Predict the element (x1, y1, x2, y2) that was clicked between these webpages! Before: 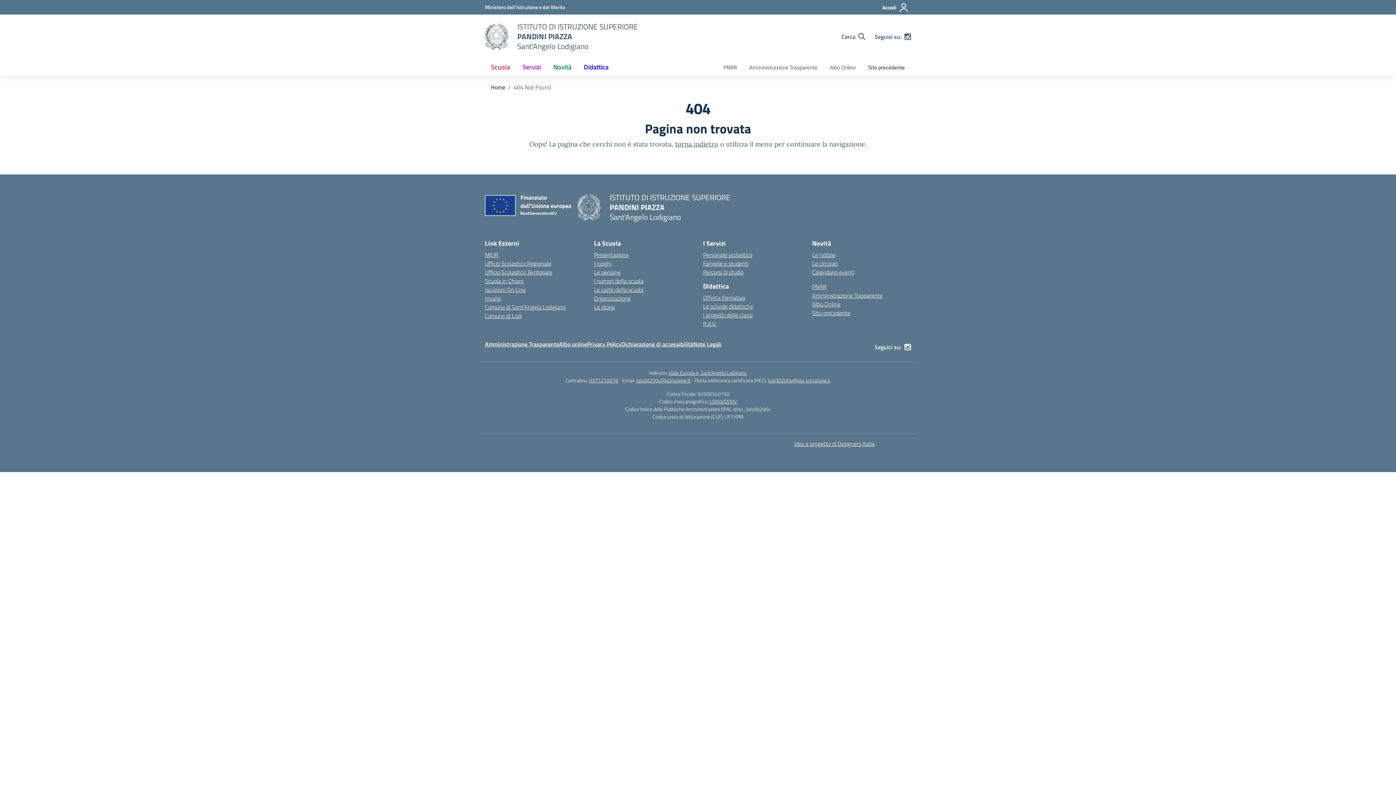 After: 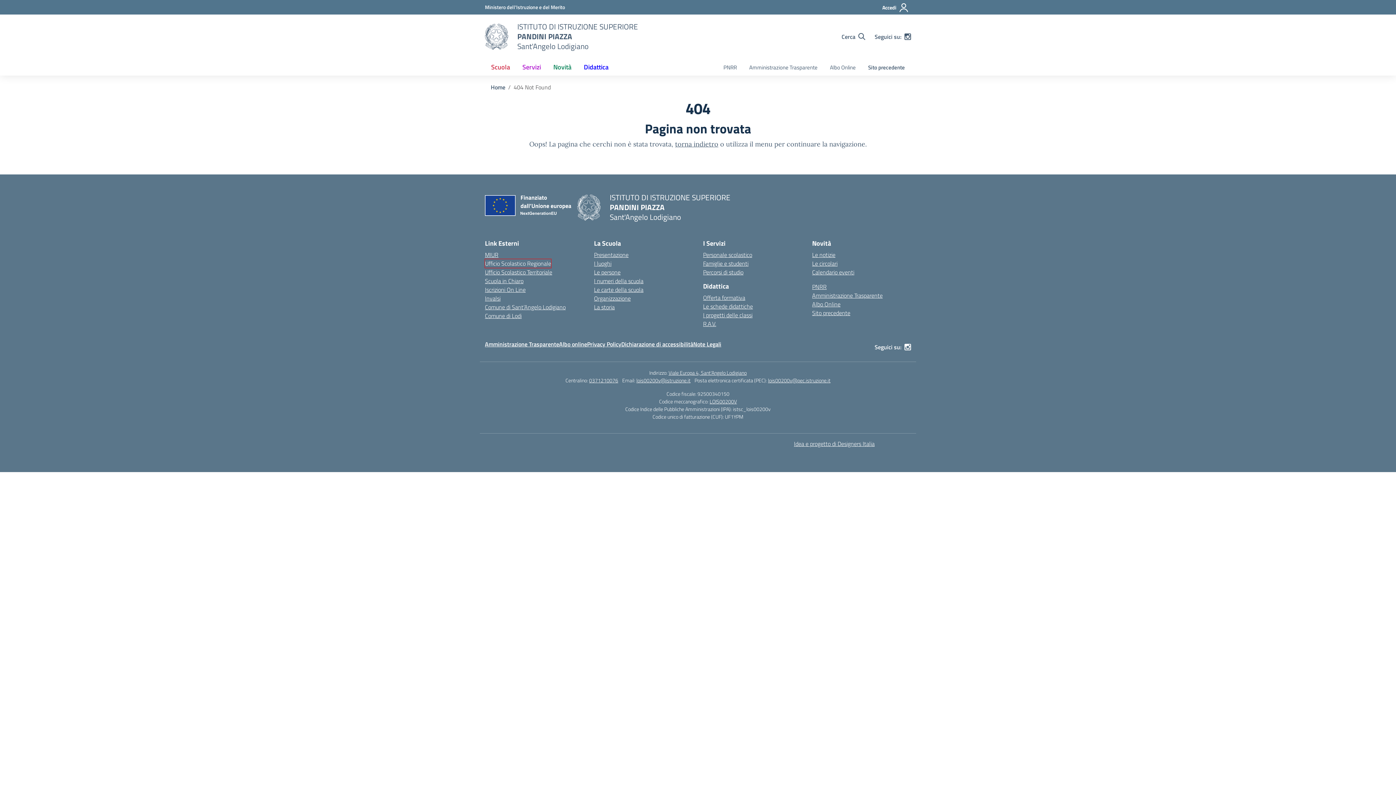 Action: label: Ufficio Scolastico Regionale – link esterno – apertura nuova scheda bbox: (485, 259, 551, 268)